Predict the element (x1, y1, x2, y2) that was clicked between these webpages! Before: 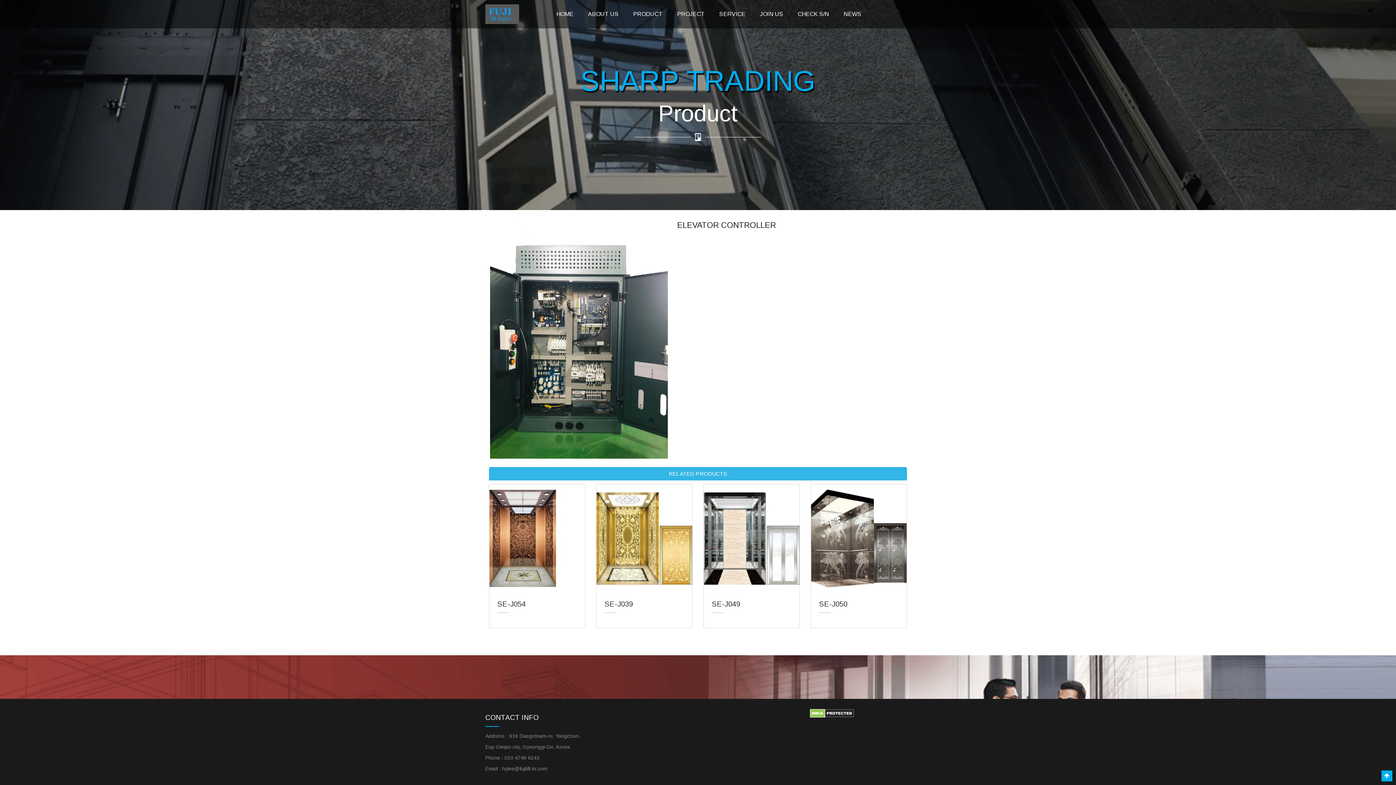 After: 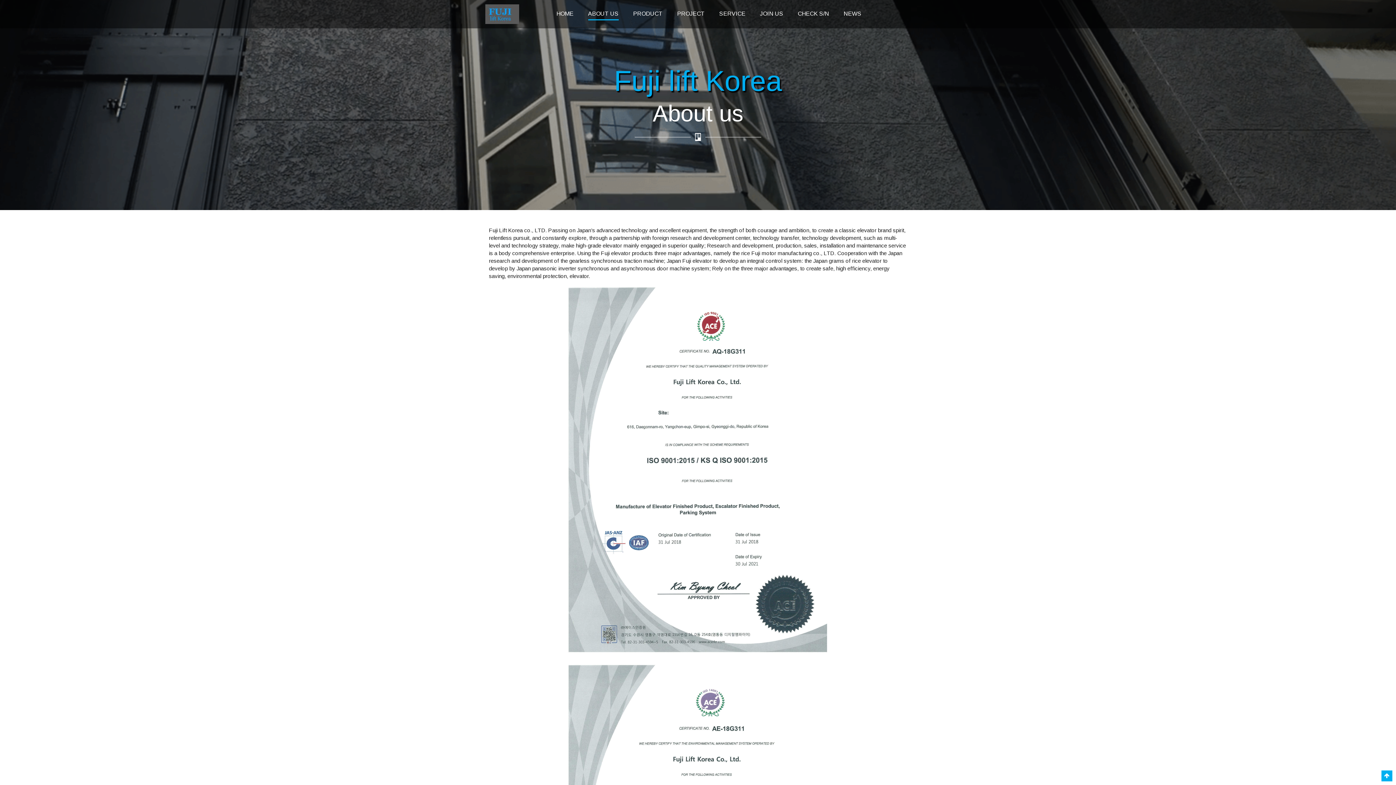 Action: label: ABOUT US bbox: (588, 8, 618, 19)